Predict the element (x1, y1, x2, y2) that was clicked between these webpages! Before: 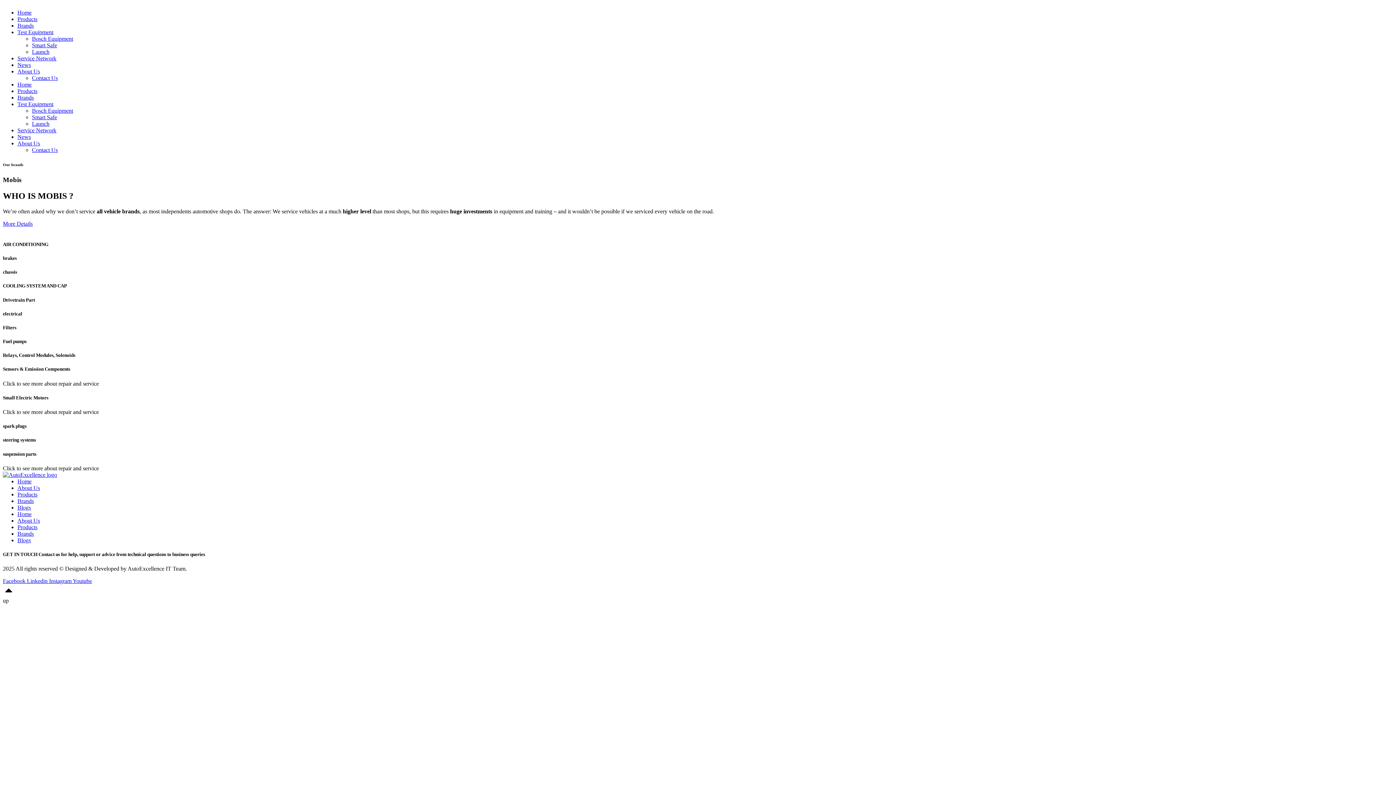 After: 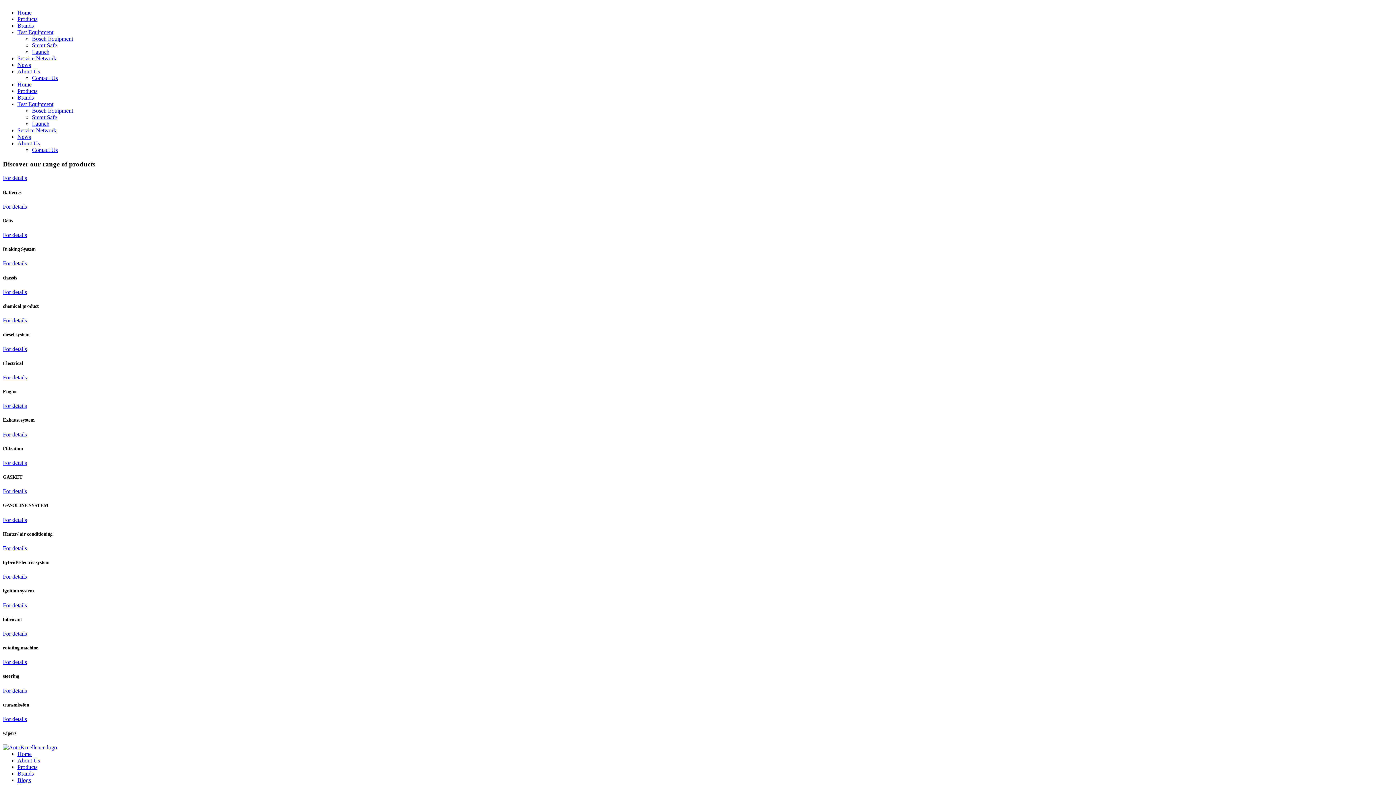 Action: bbox: (17, 524, 37, 530) label: Products